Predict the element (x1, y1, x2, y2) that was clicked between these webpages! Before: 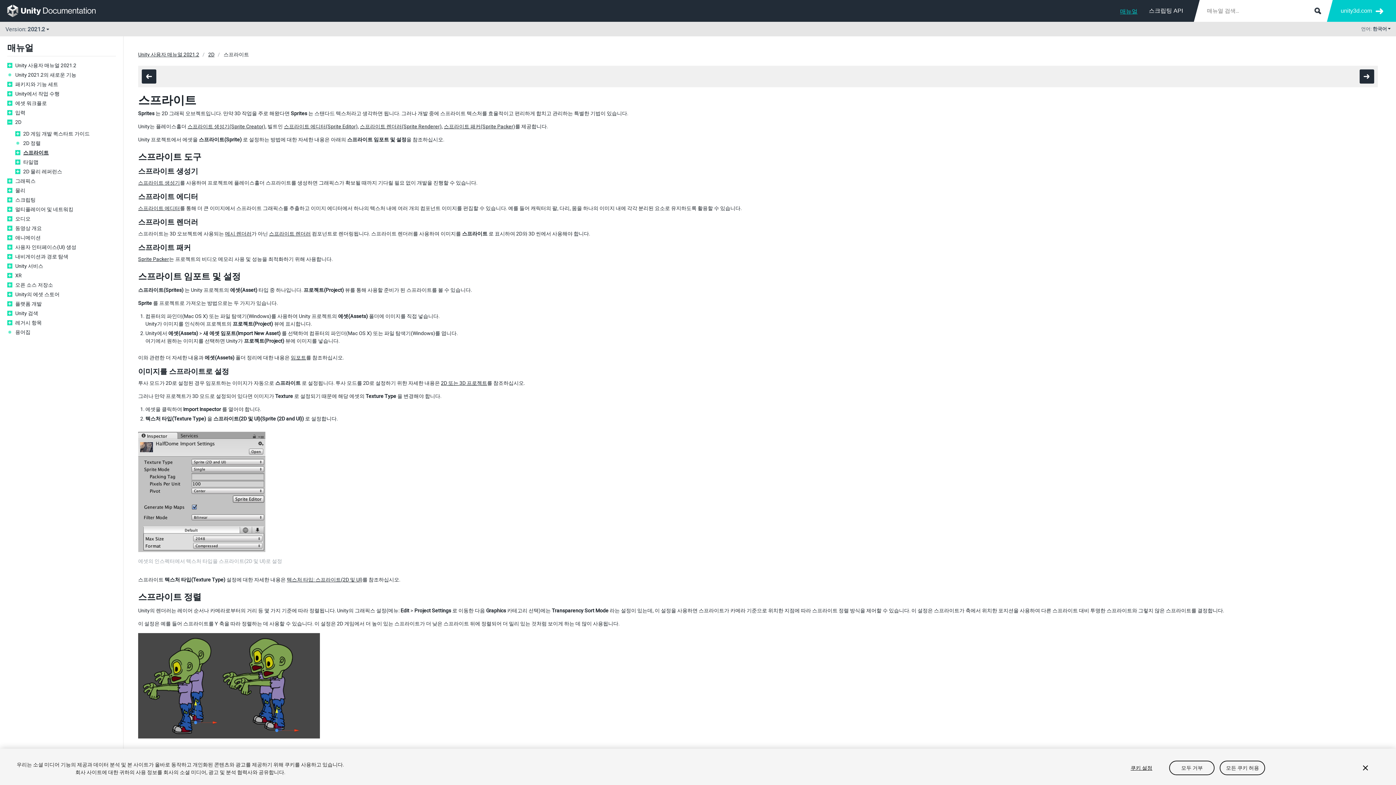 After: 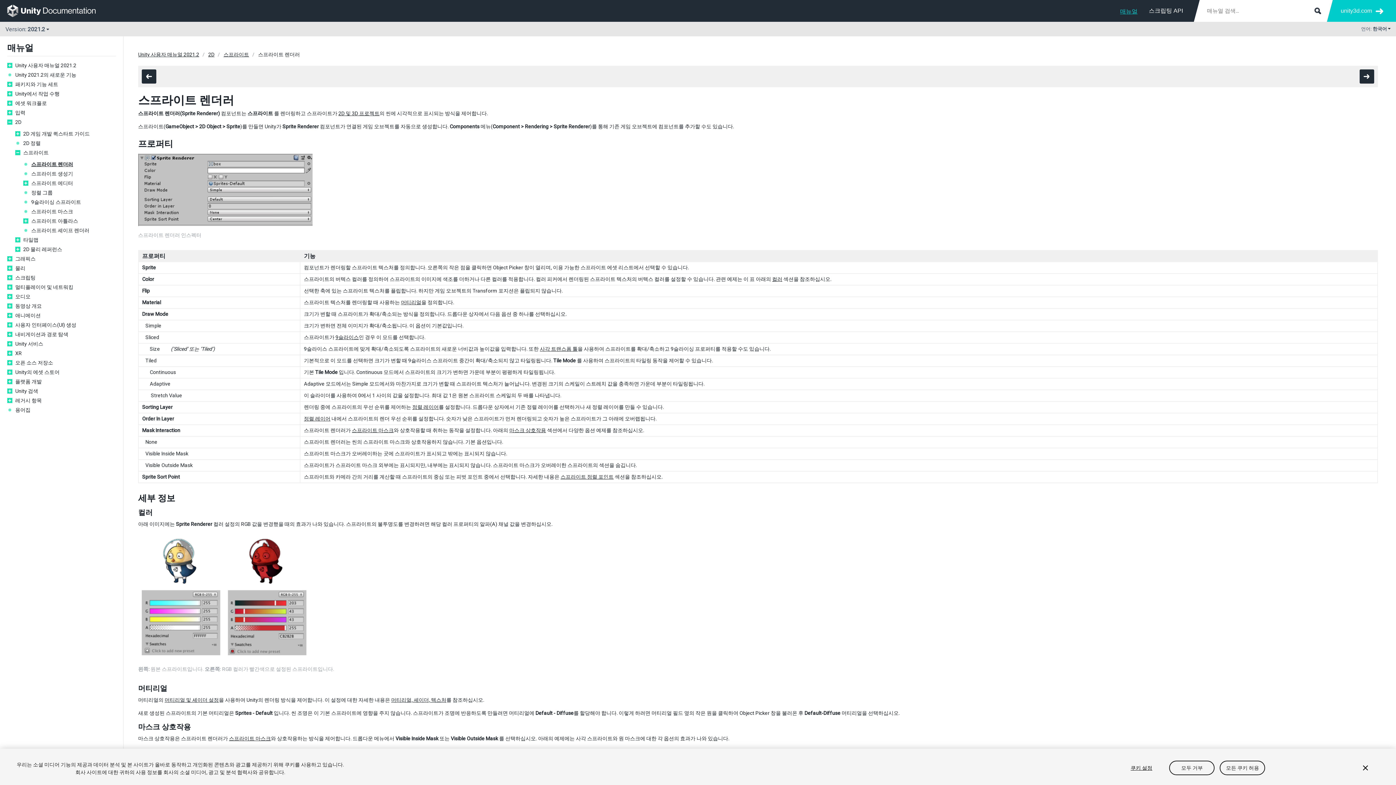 Action: bbox: (1360, 69, 1374, 83)